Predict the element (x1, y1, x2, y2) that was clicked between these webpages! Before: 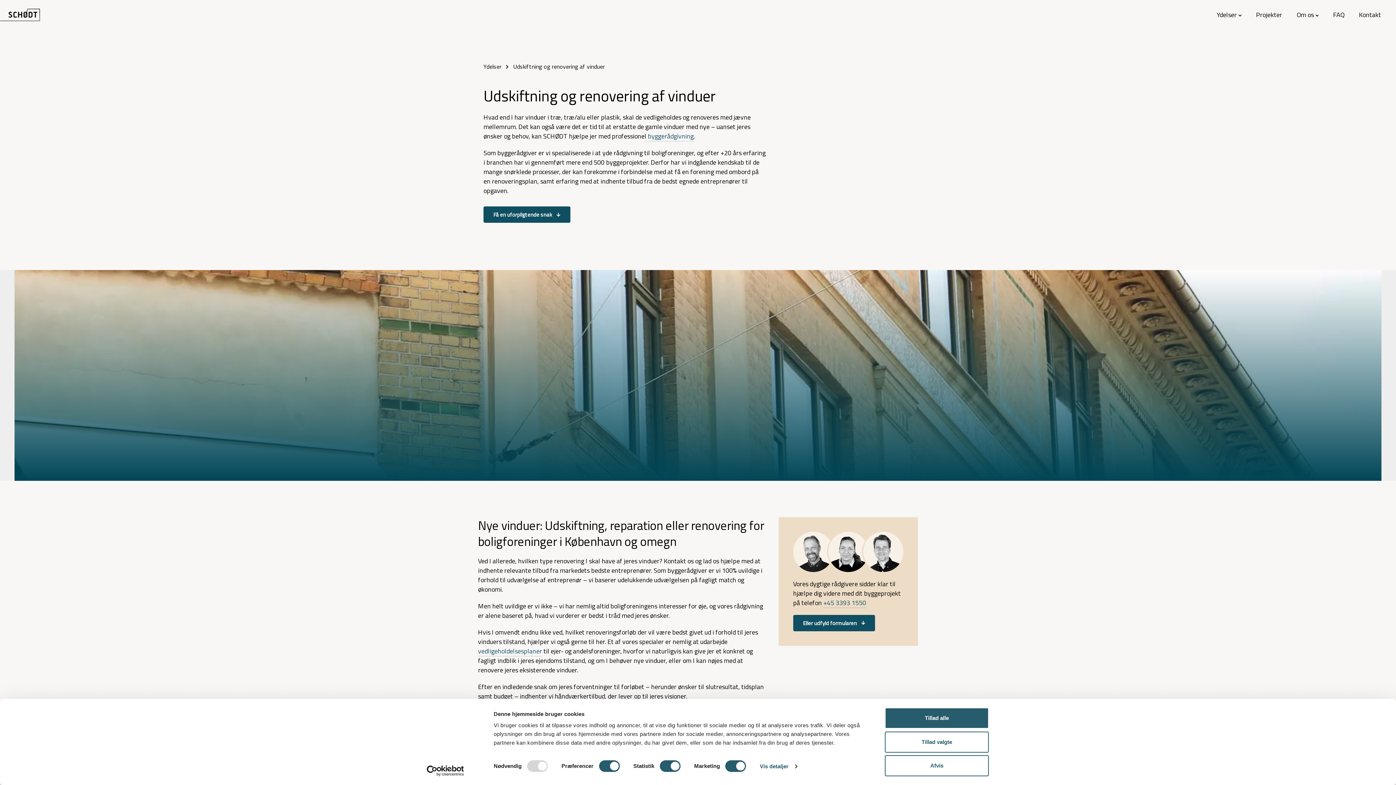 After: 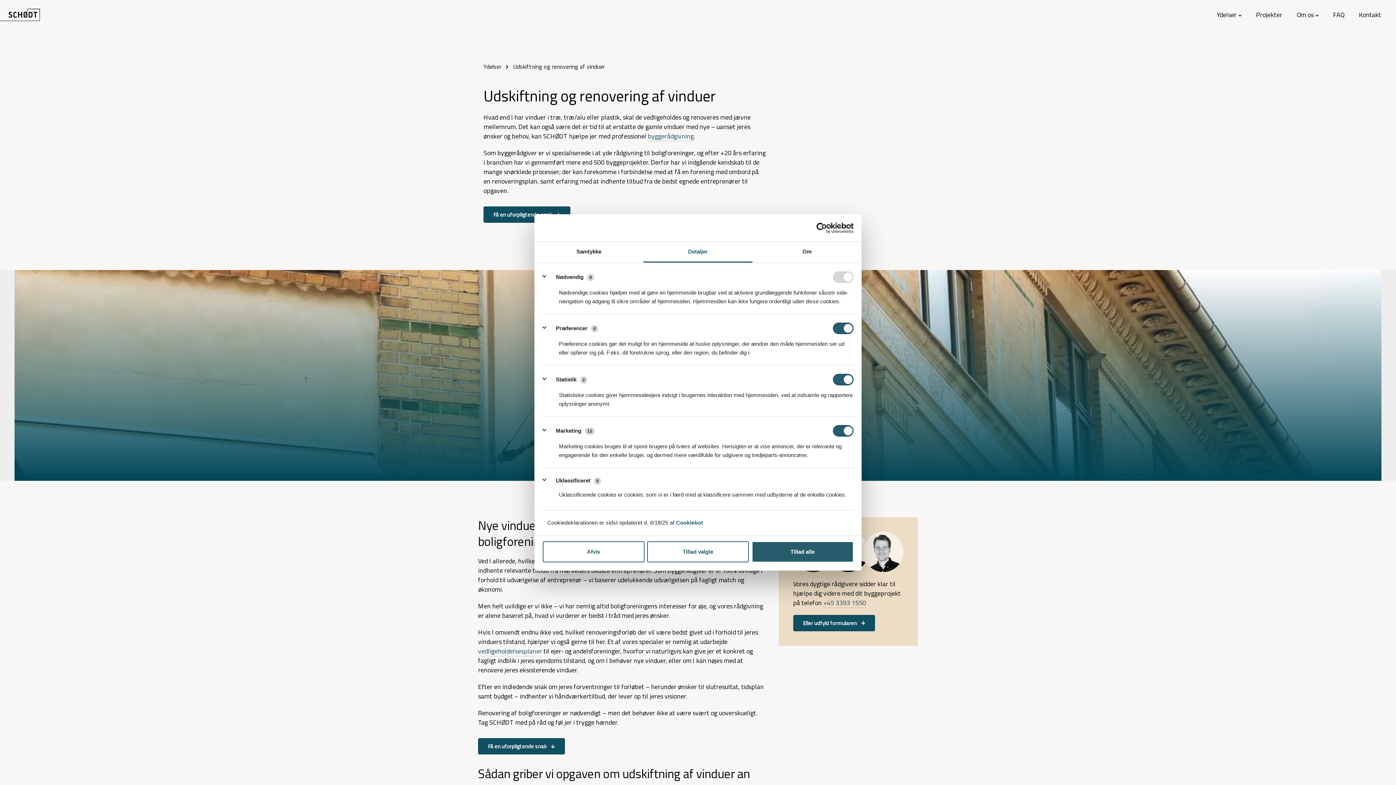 Action: bbox: (759, 761, 797, 772) label: Vis detaljer